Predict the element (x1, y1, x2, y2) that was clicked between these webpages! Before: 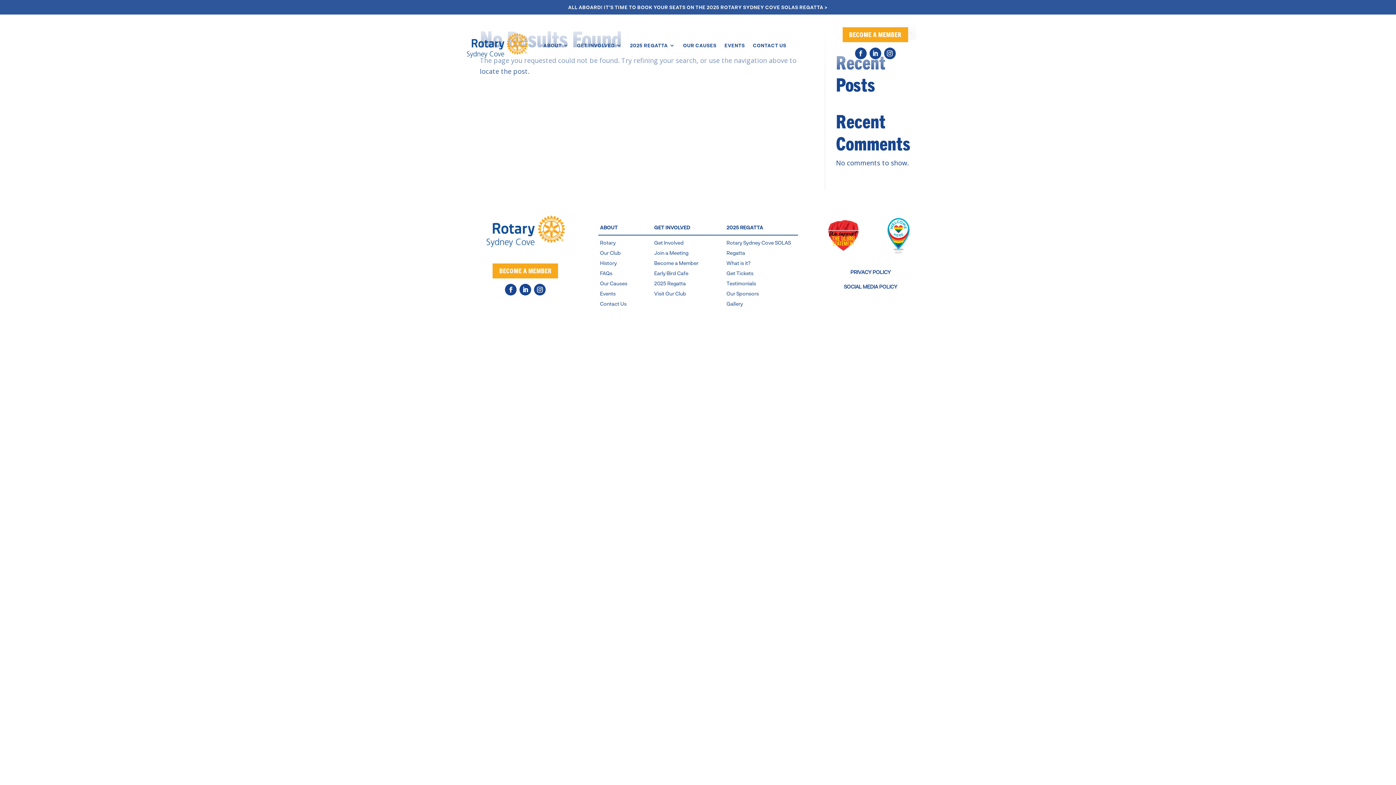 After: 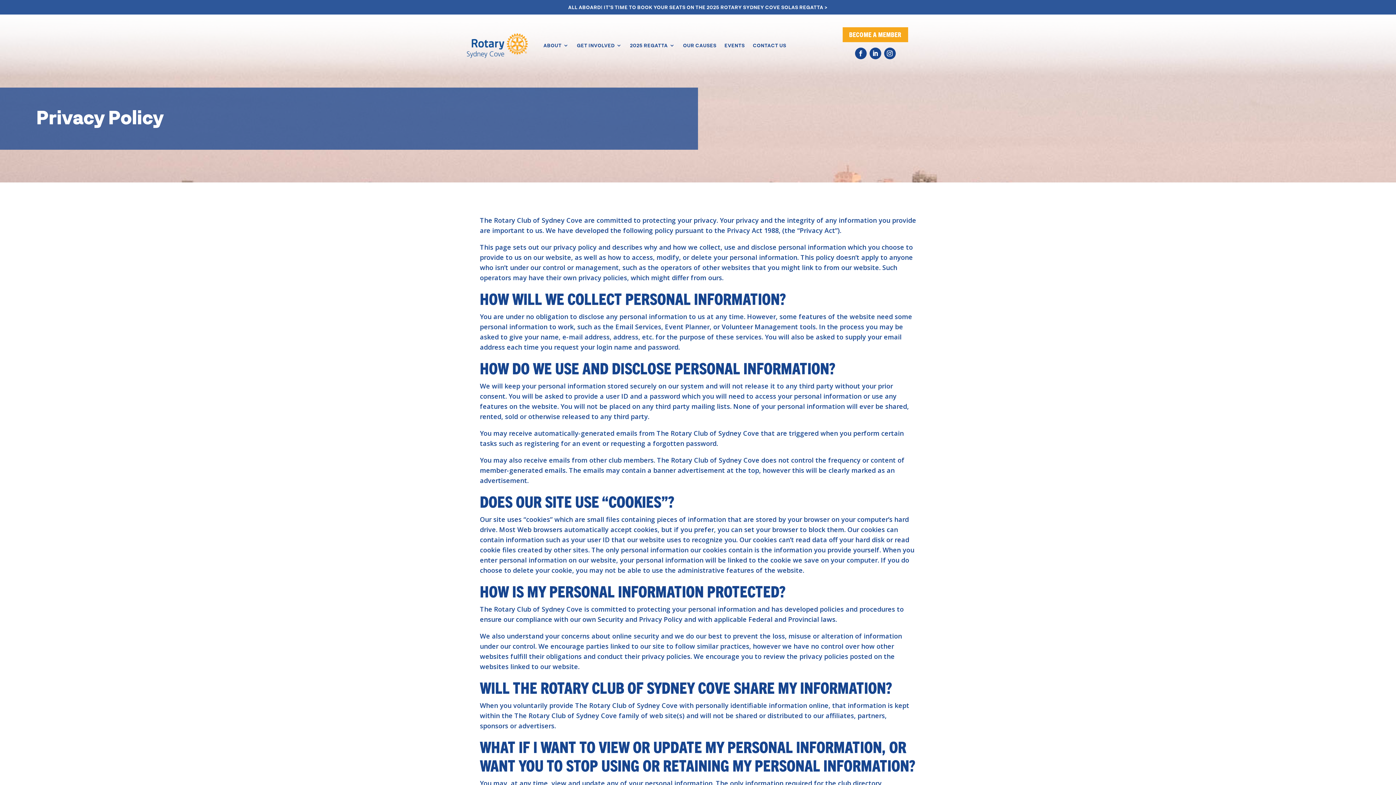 Action: bbox: (825, 268, 916, 276) label: PRIVACY POLICY